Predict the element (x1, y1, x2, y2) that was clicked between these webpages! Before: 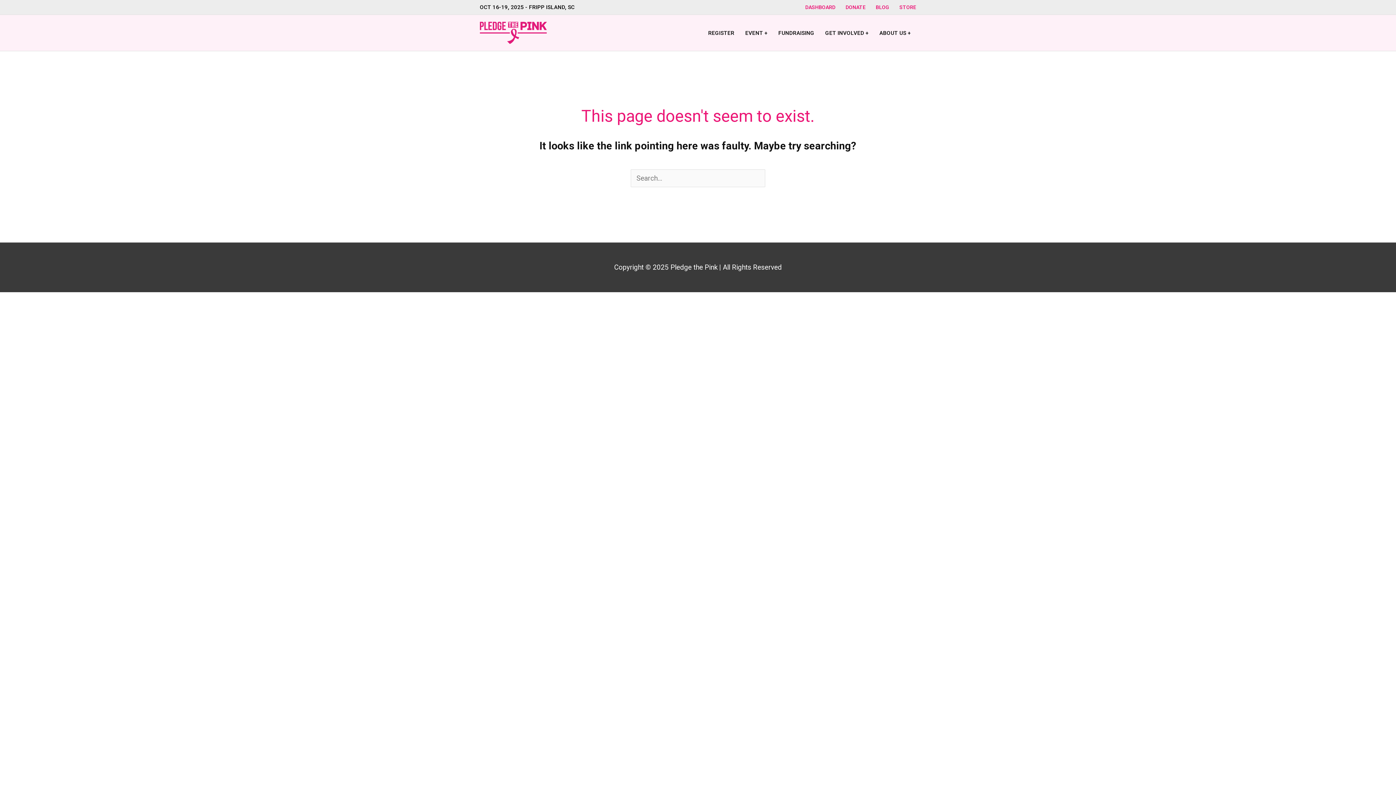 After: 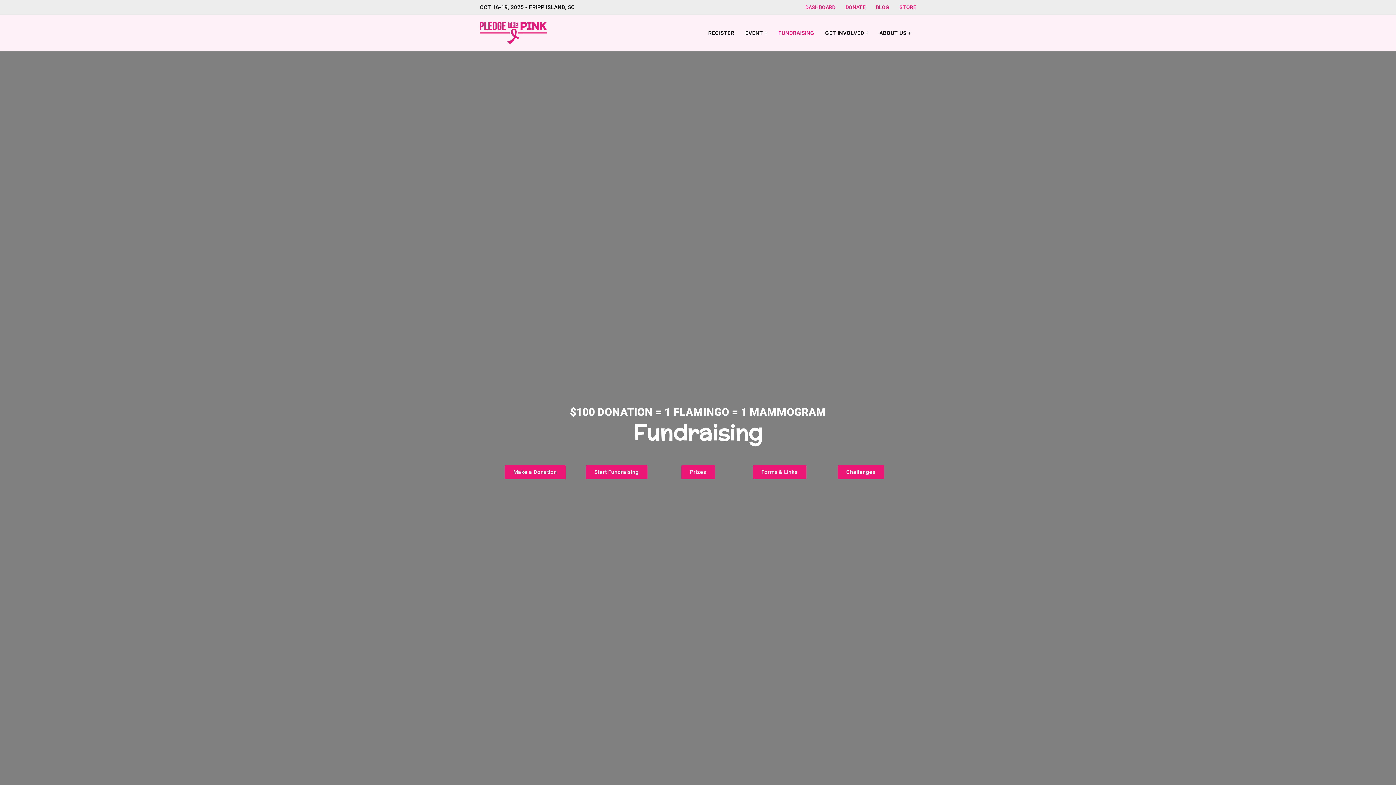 Action: label: FUNDRAISING bbox: (773, 14, 820, 51)